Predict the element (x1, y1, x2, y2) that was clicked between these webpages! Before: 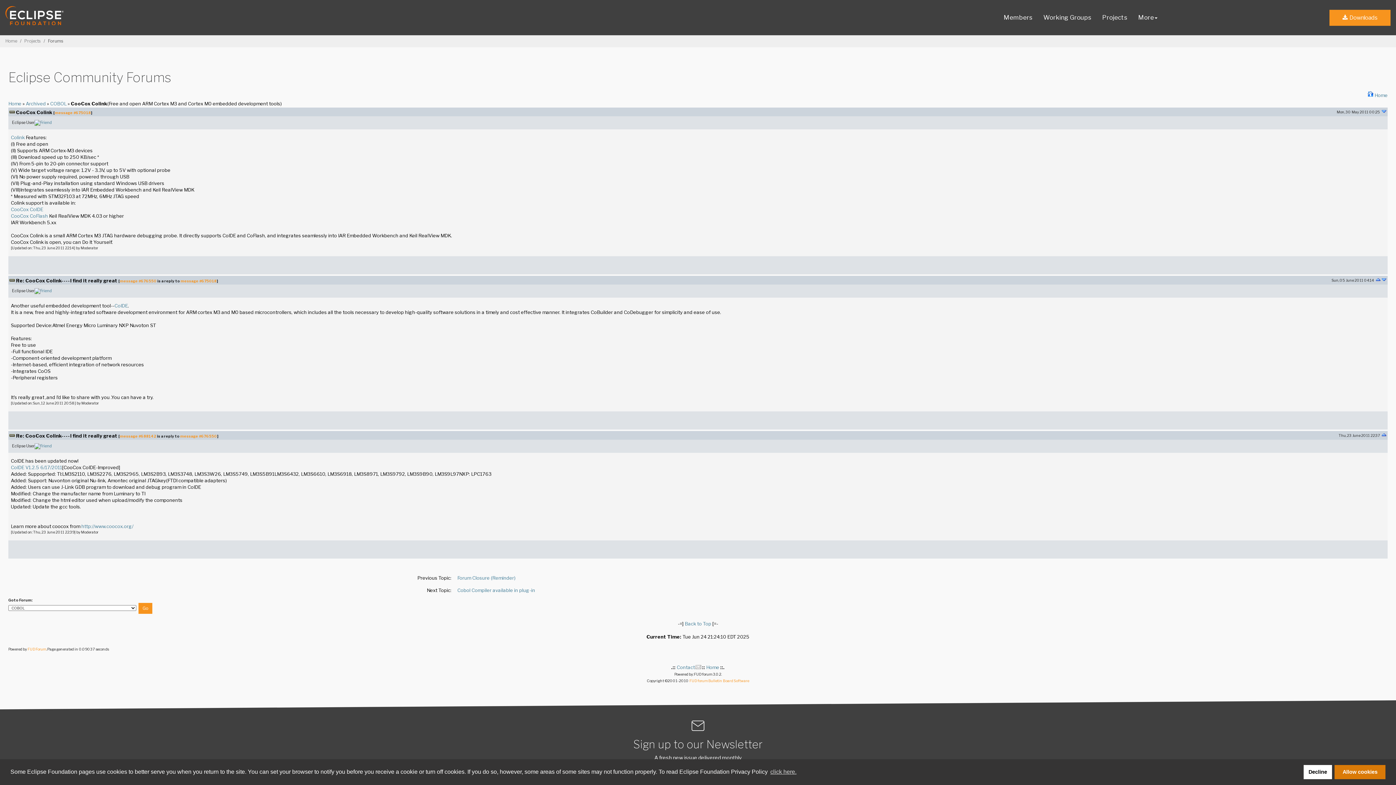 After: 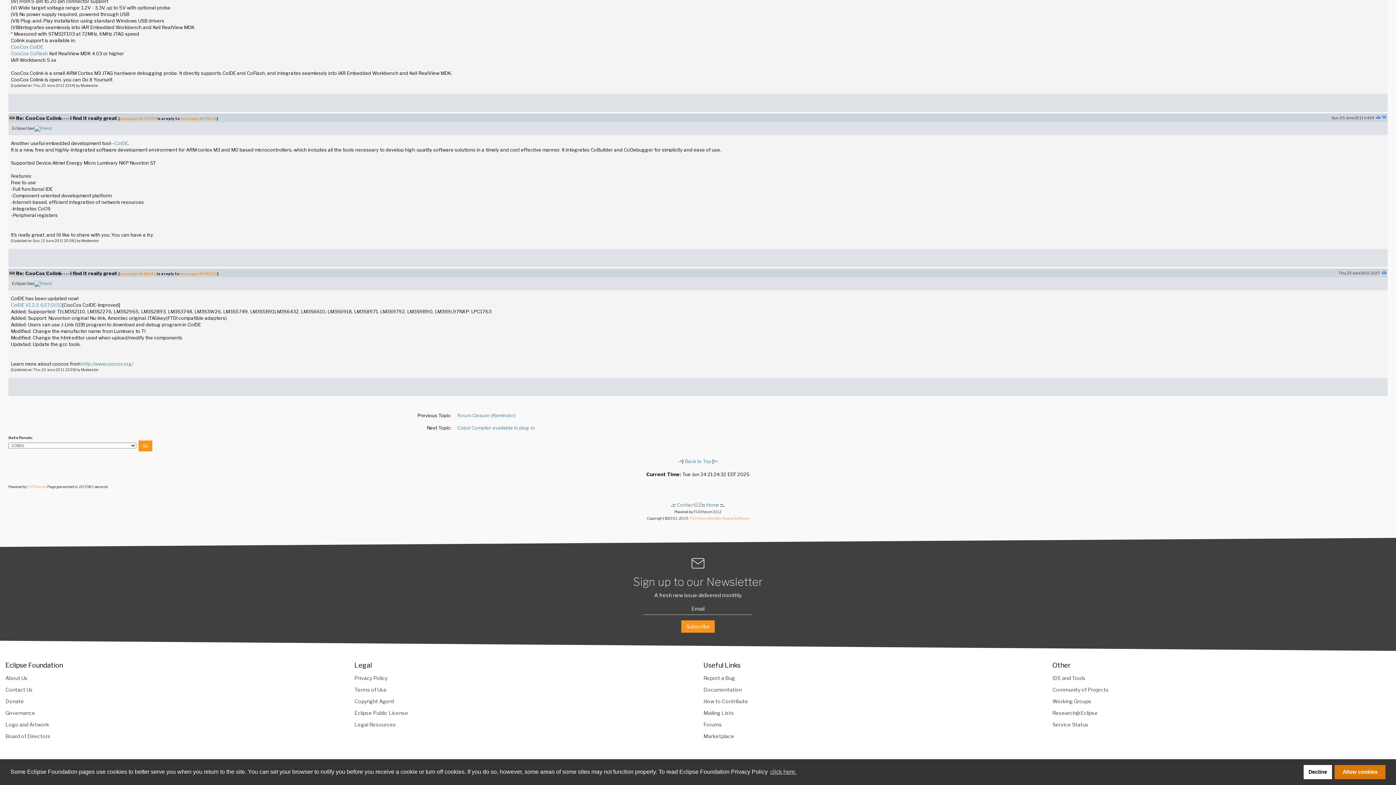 Action: bbox: (180, 434, 217, 438) label: message #676550